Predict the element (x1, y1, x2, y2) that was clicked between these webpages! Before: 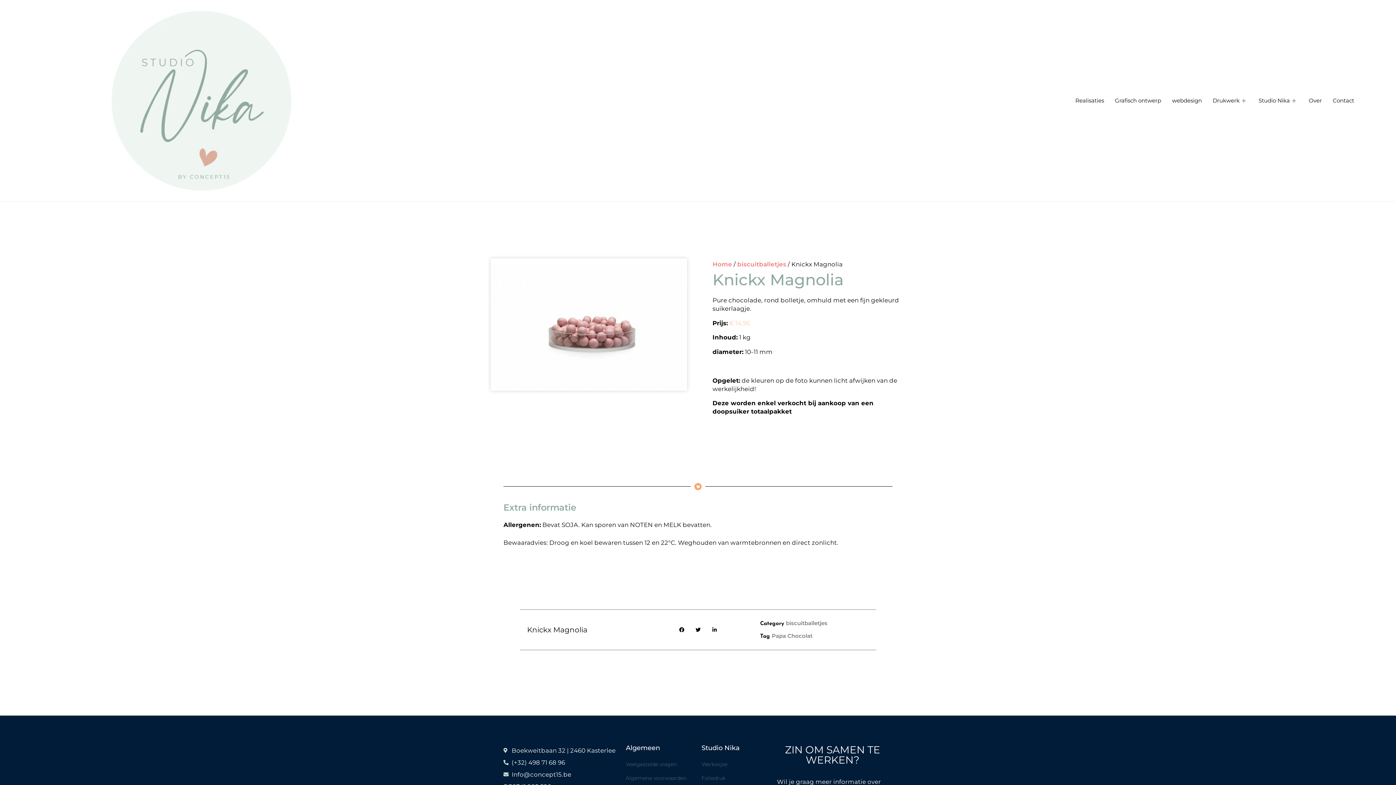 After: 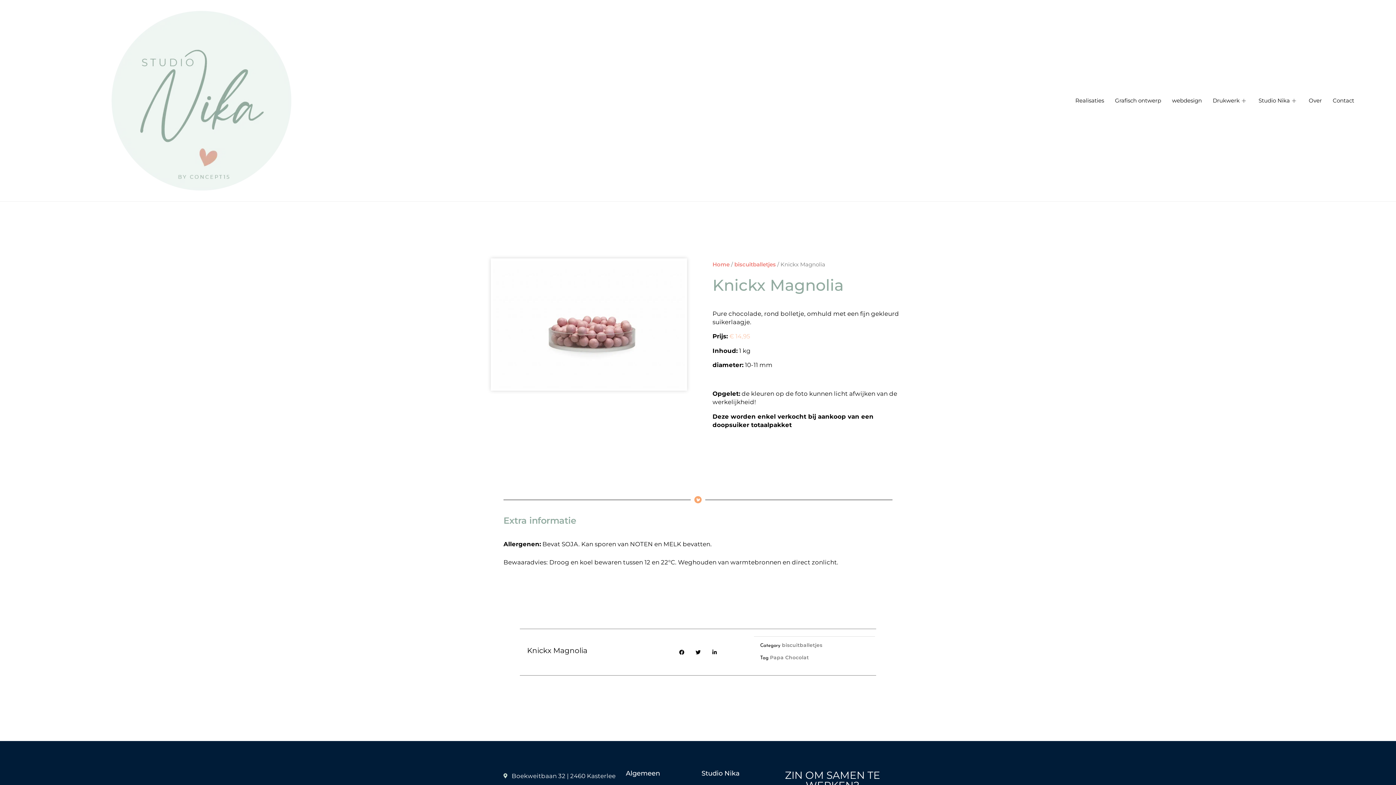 Action: bbox: (673, 621, 690, 638) label: Share on facebook